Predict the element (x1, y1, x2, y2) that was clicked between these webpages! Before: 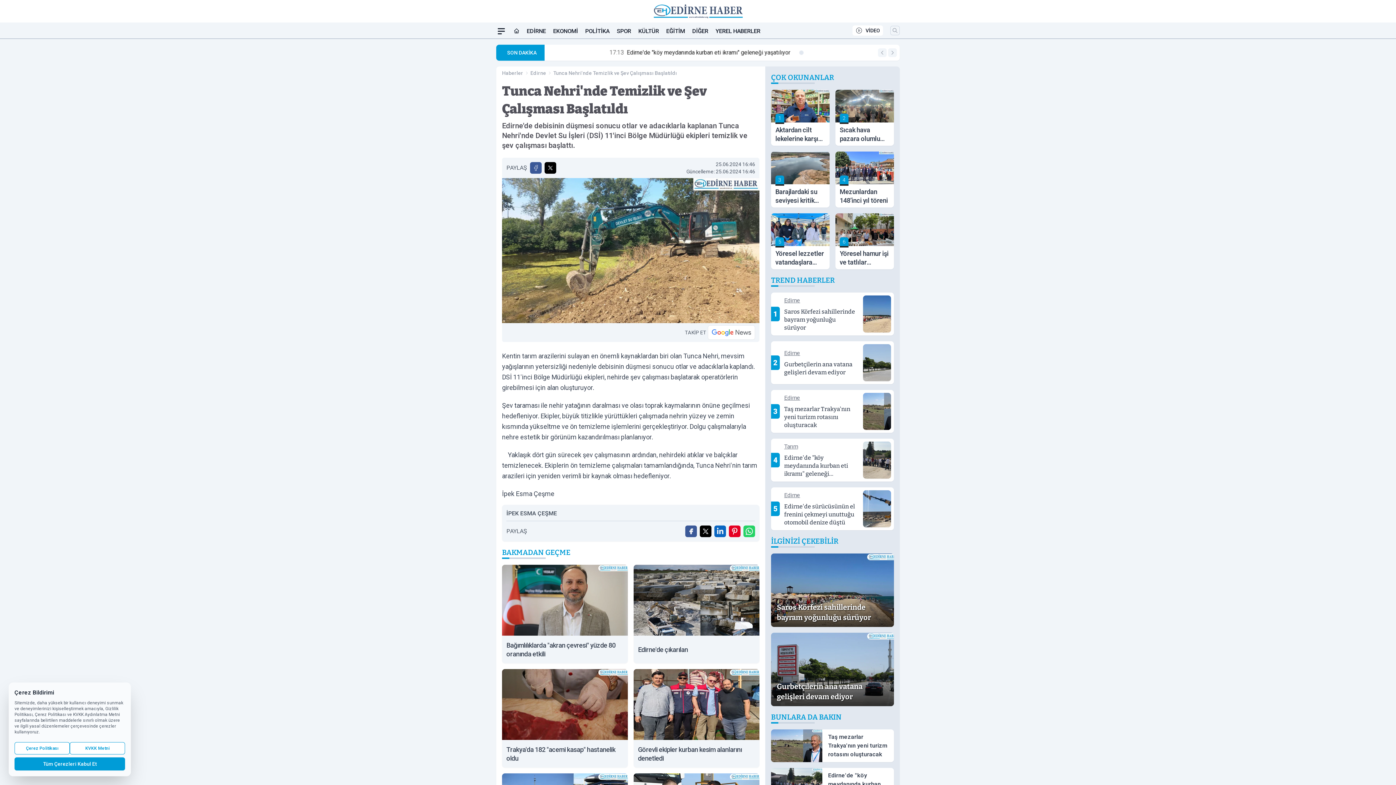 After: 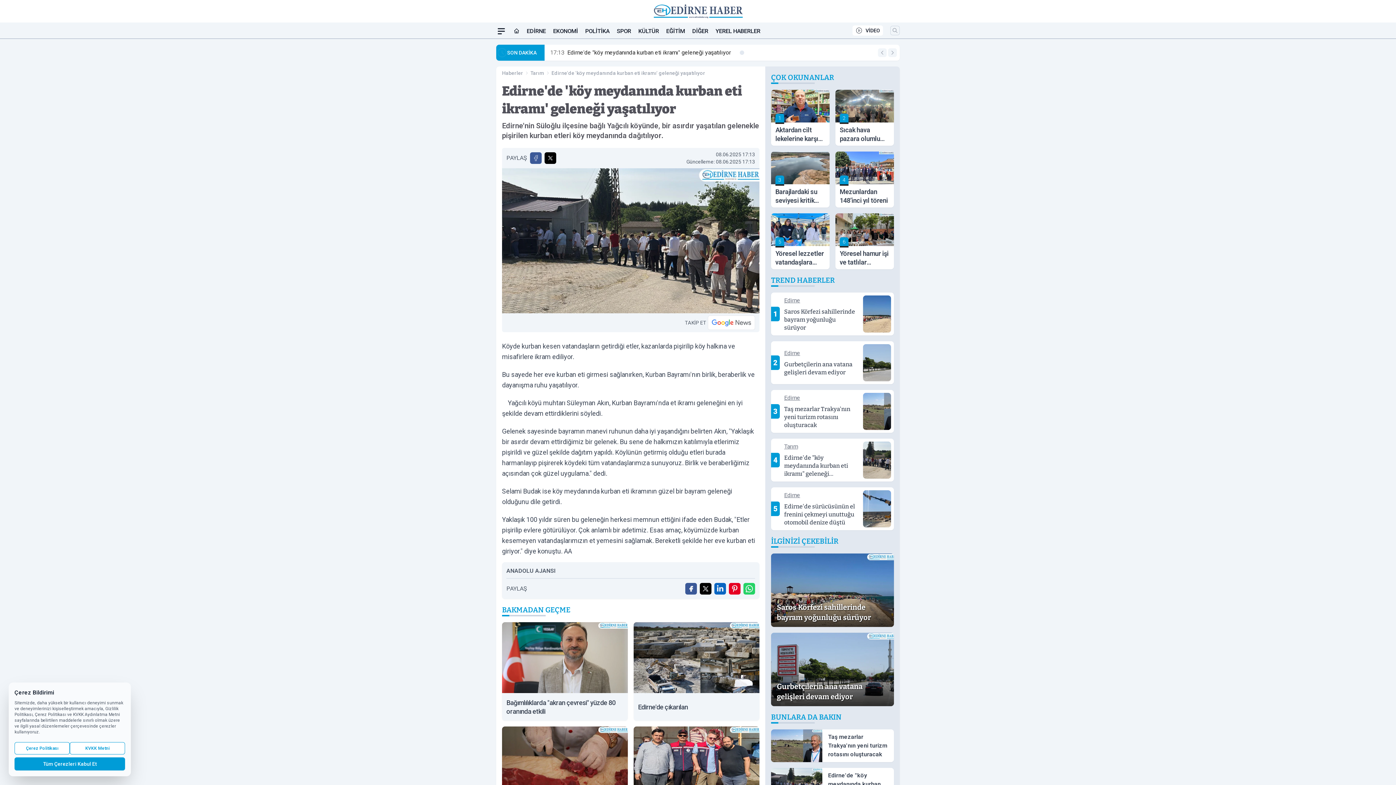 Action: bbox: (771, 438, 894, 481) label: 4
Tarım
Edirne'de "köy meydanında kurban eti ikramı" geleneği yaşatılıyor